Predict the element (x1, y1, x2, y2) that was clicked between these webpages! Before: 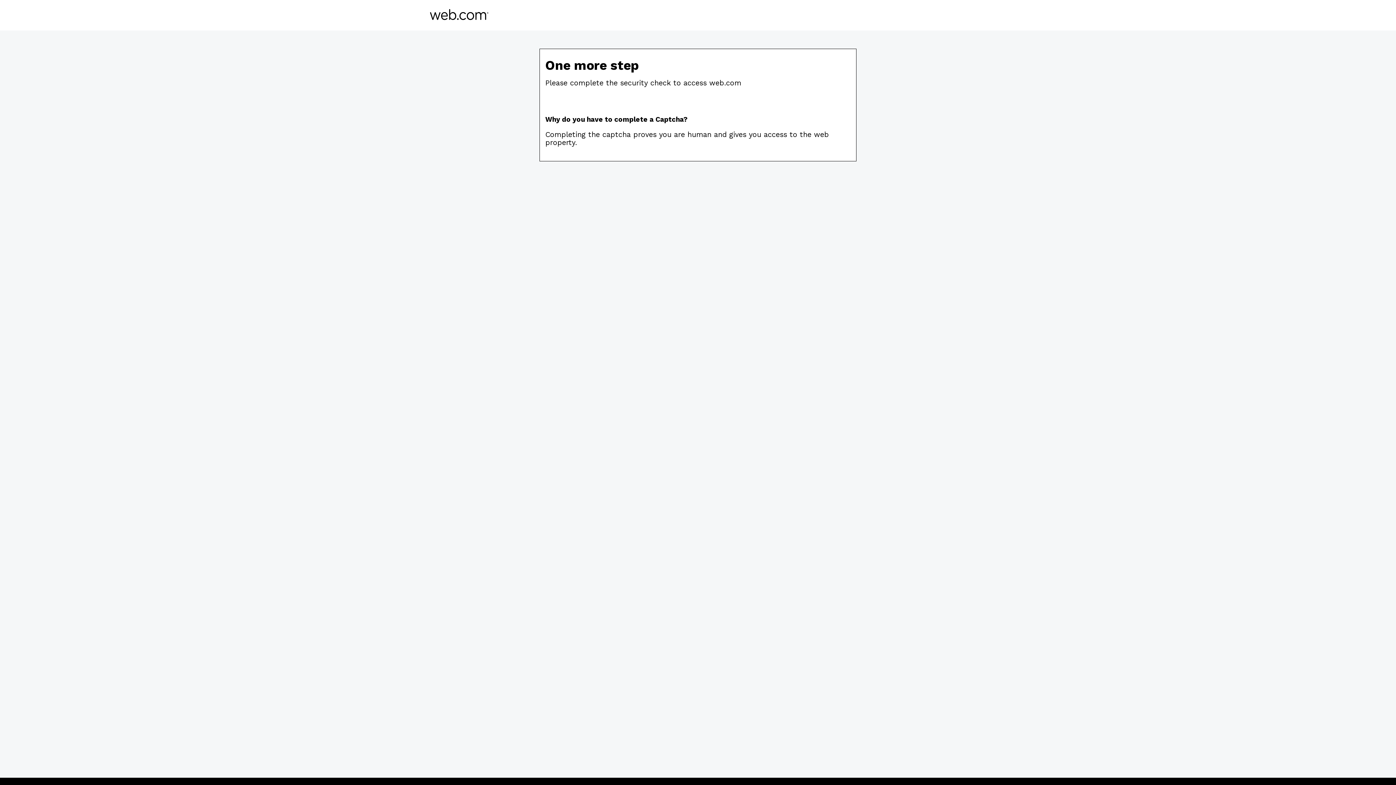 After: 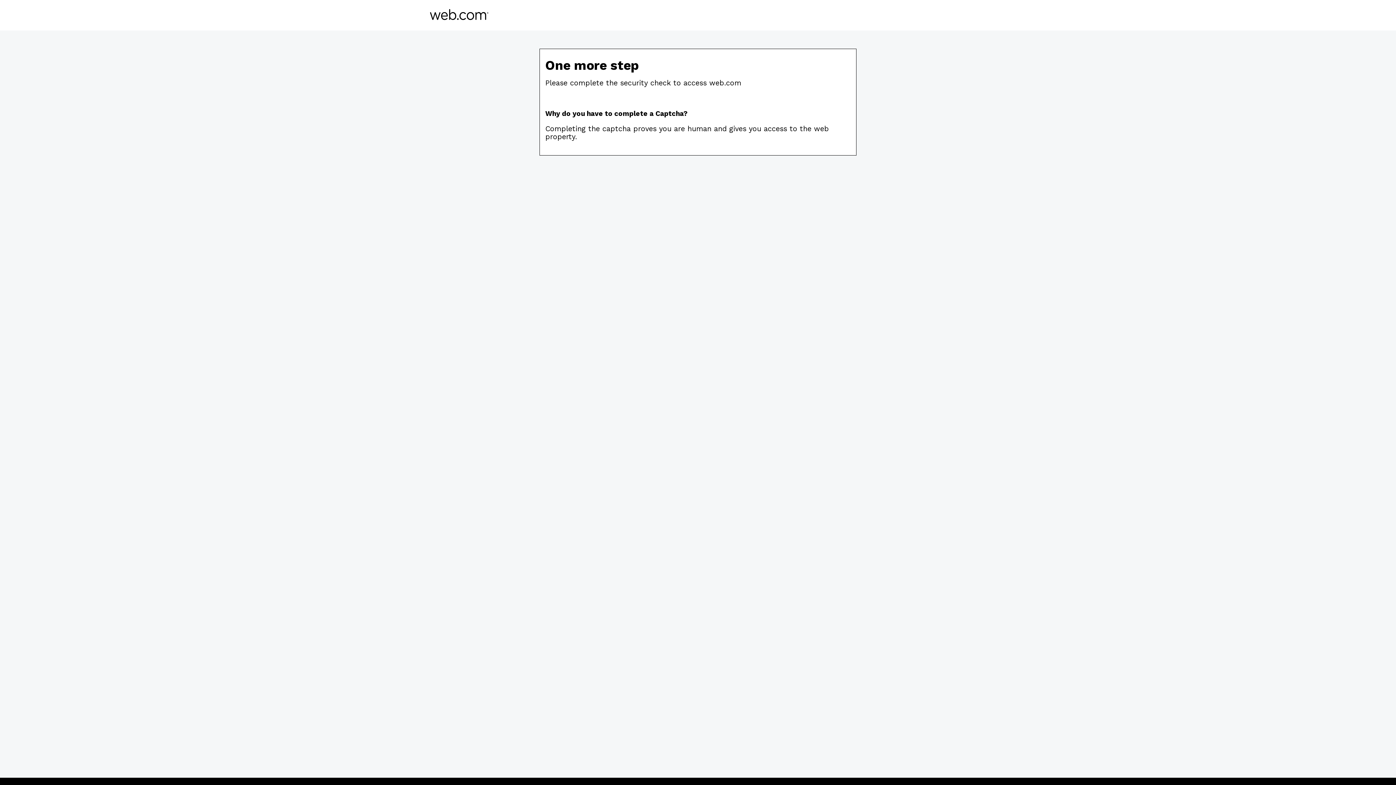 Action: bbox: (430, 14, 488, 21)